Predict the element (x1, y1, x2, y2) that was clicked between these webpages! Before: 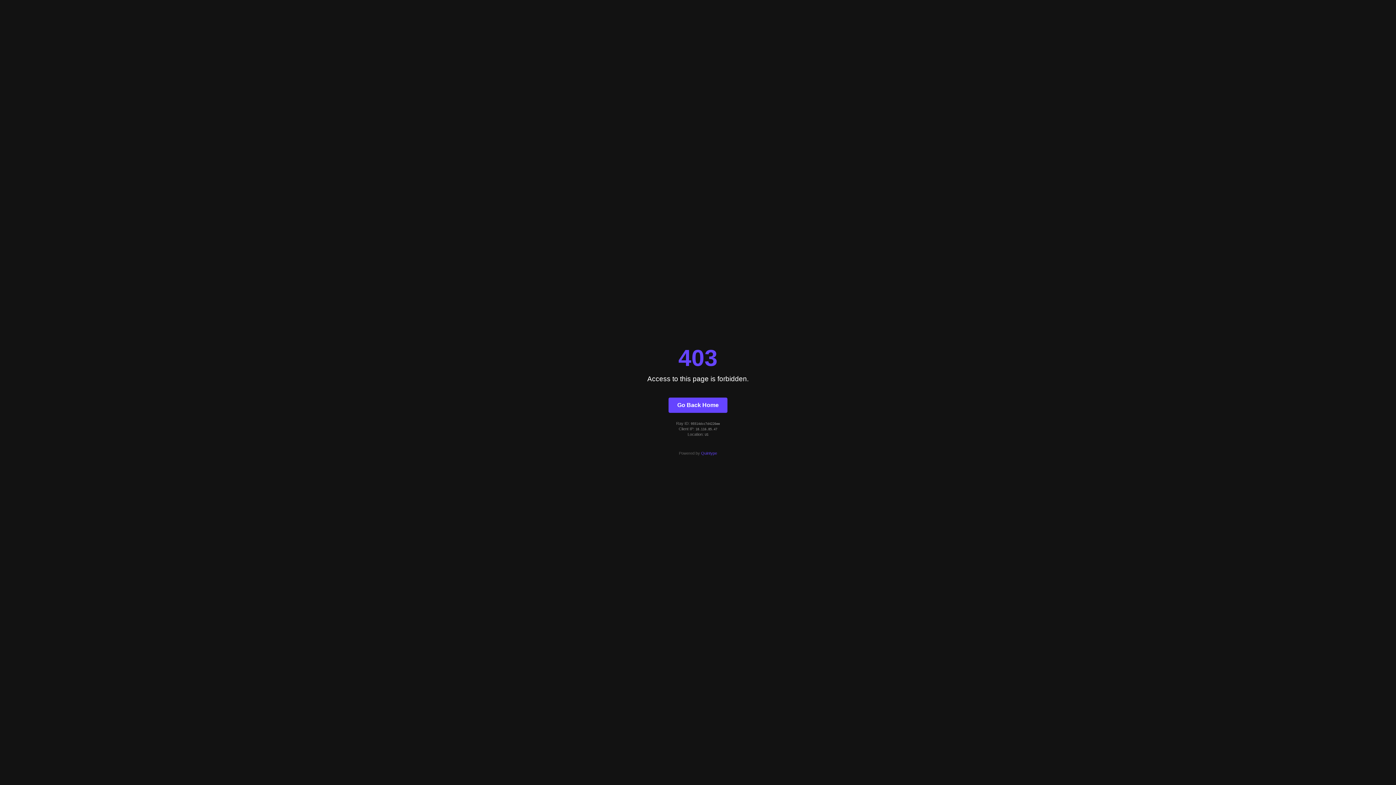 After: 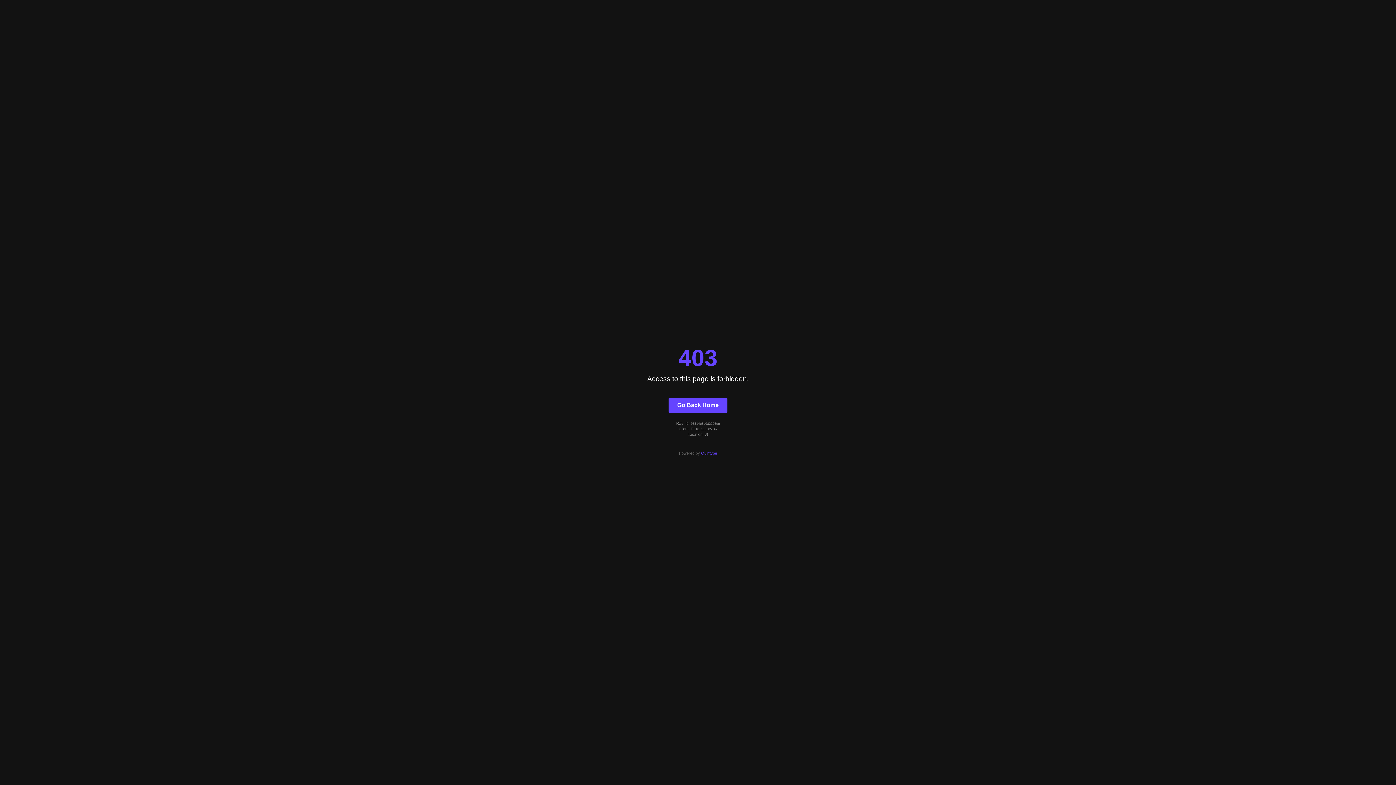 Action: label: Go Back Home bbox: (668, 397, 727, 412)